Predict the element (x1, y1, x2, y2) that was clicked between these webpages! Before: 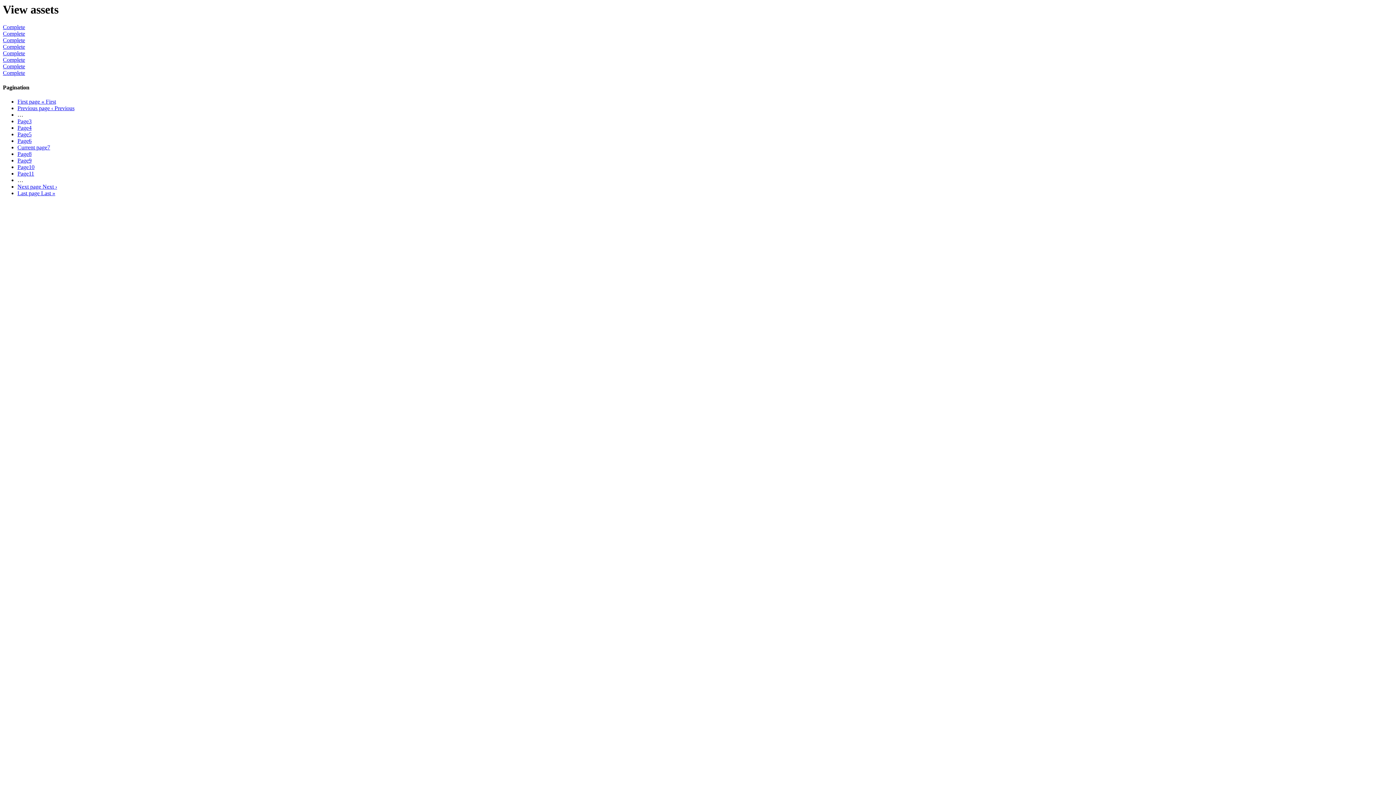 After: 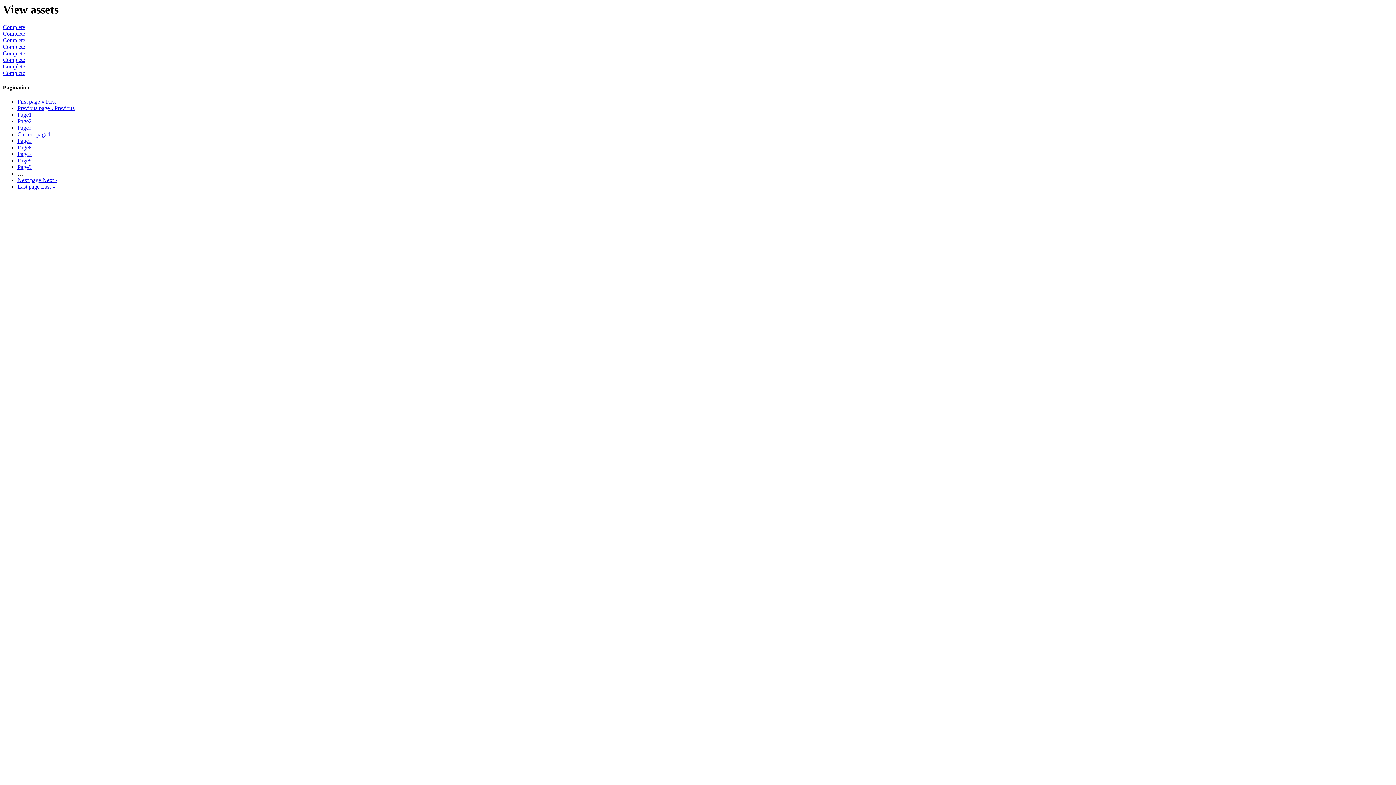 Action: label: Page4 bbox: (17, 124, 31, 130)